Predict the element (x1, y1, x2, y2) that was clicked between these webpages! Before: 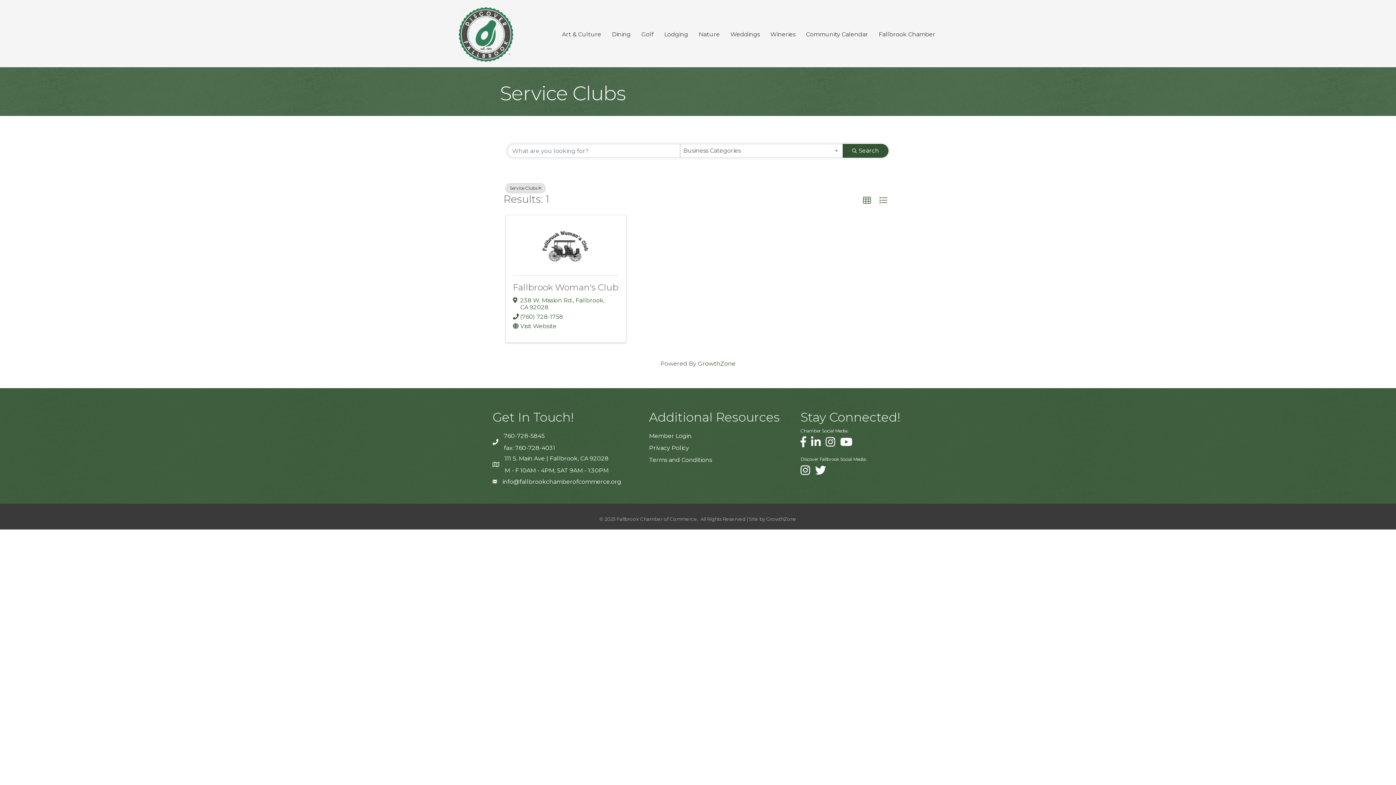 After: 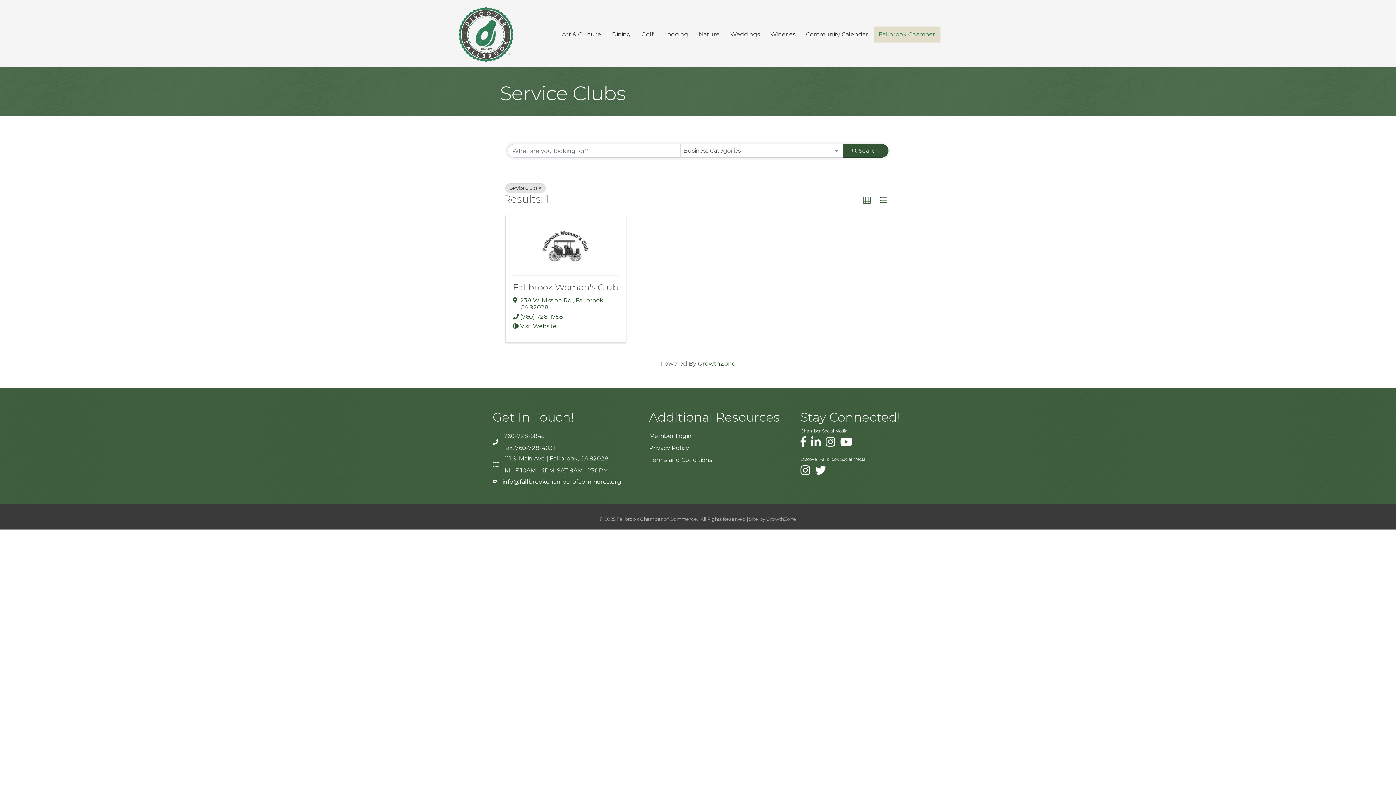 Action: bbox: (873, 26, 940, 42) label: Fallbrook Chamber